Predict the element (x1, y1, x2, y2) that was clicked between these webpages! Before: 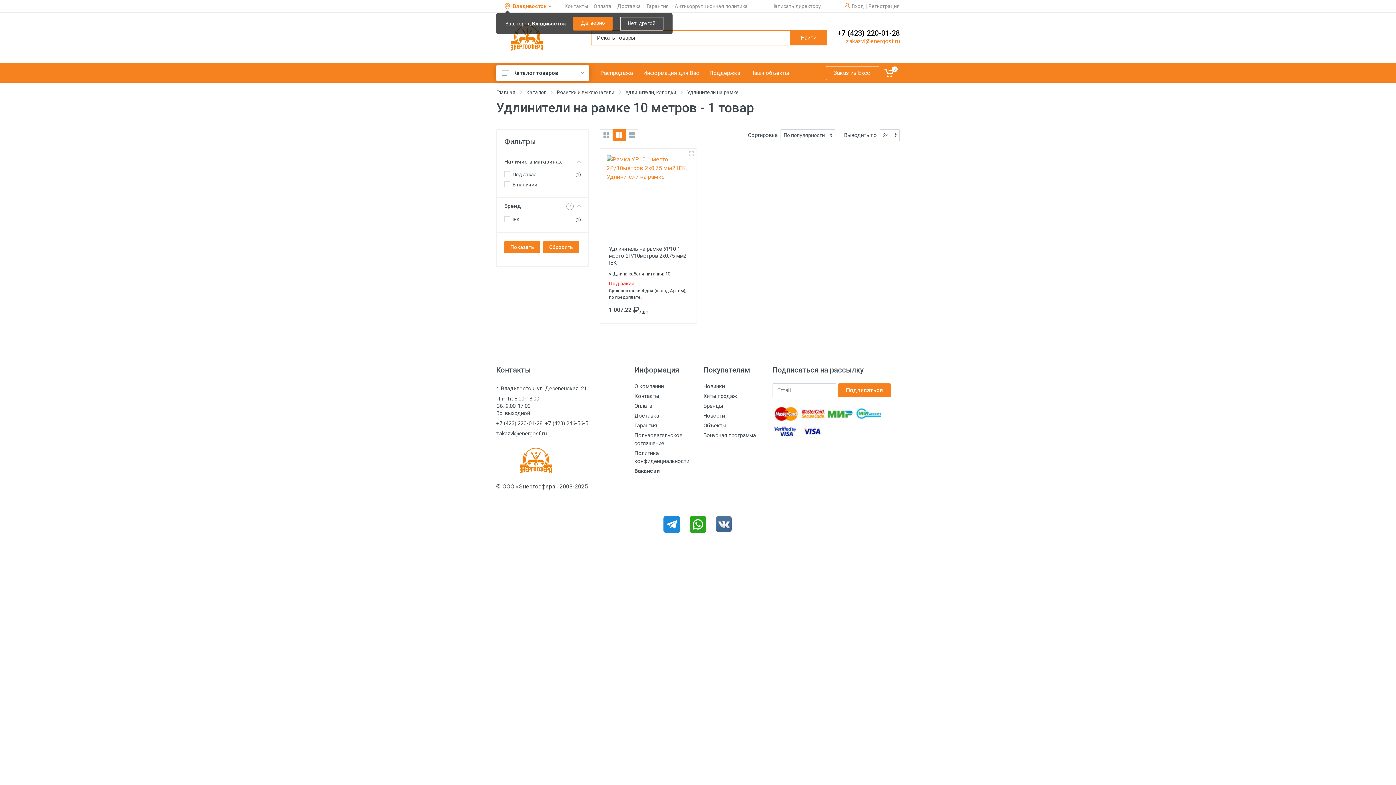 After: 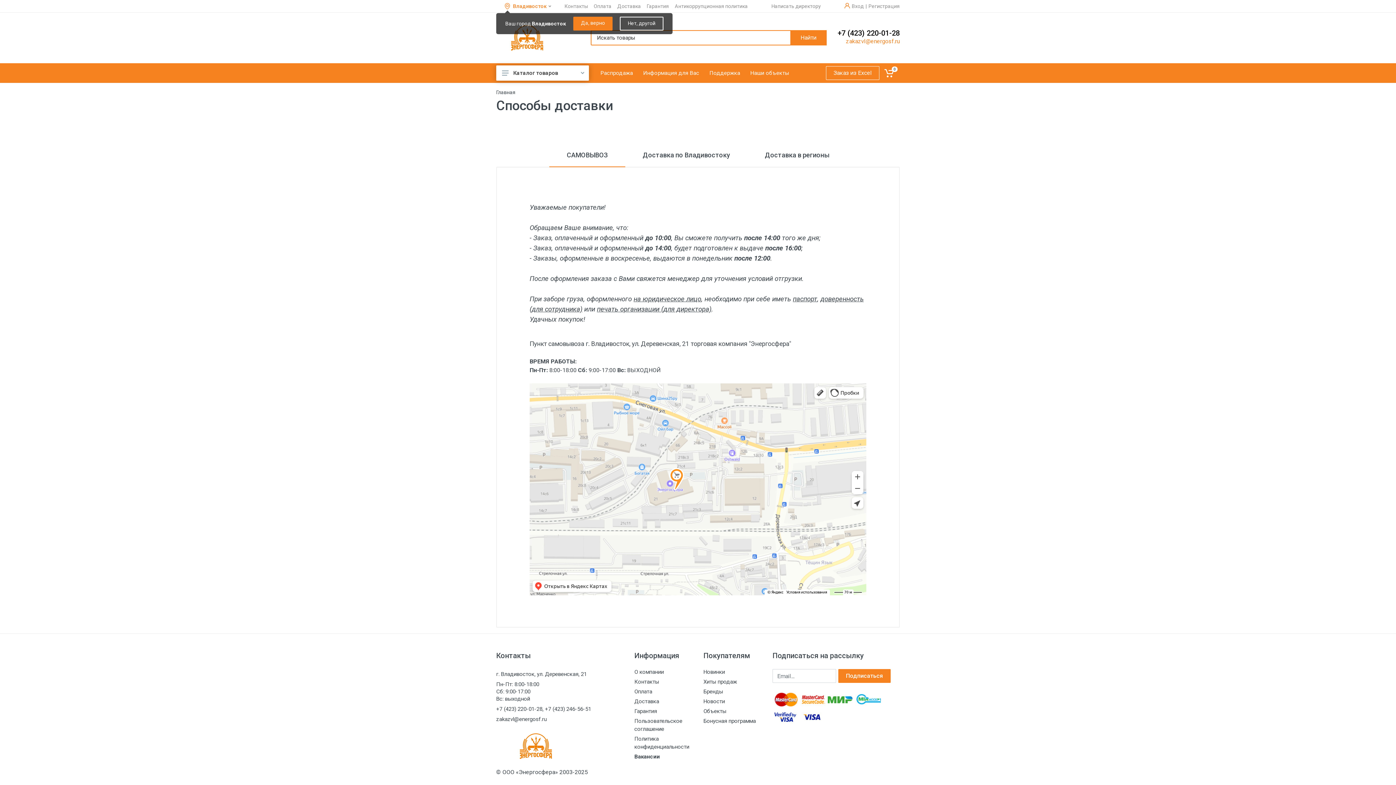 Action: label: Доставка bbox: (634, 412, 659, 419)